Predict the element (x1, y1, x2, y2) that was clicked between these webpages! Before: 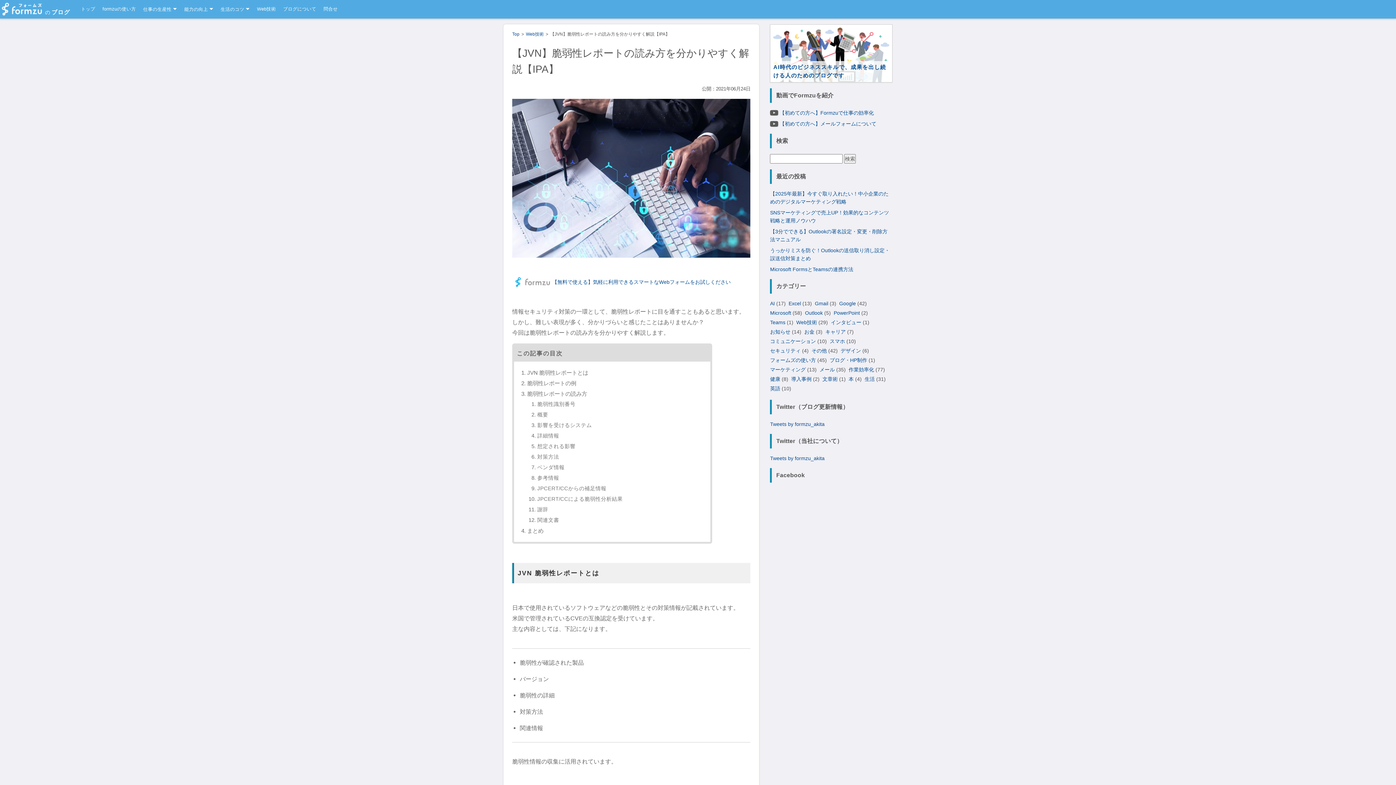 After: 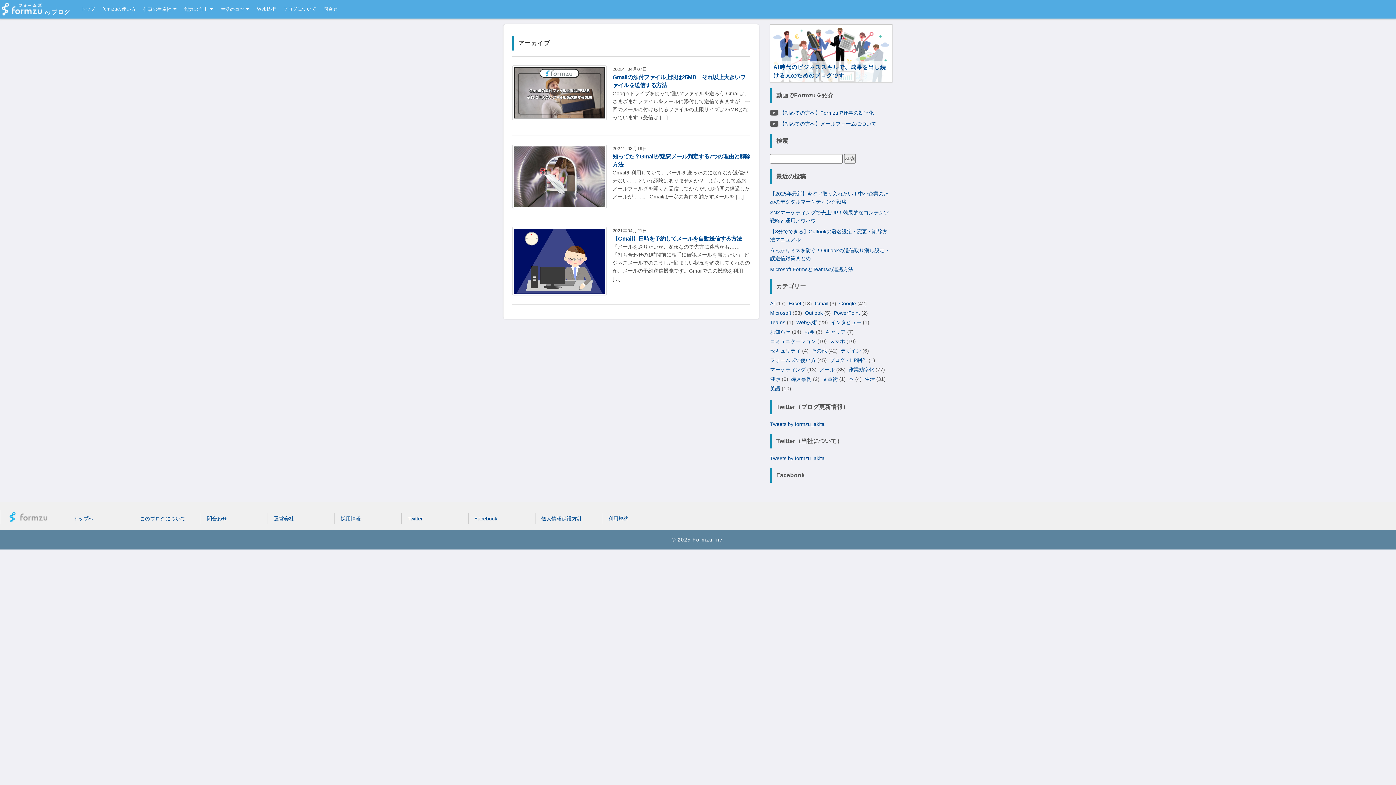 Action: bbox: (815, 300, 828, 306) label: Gmail